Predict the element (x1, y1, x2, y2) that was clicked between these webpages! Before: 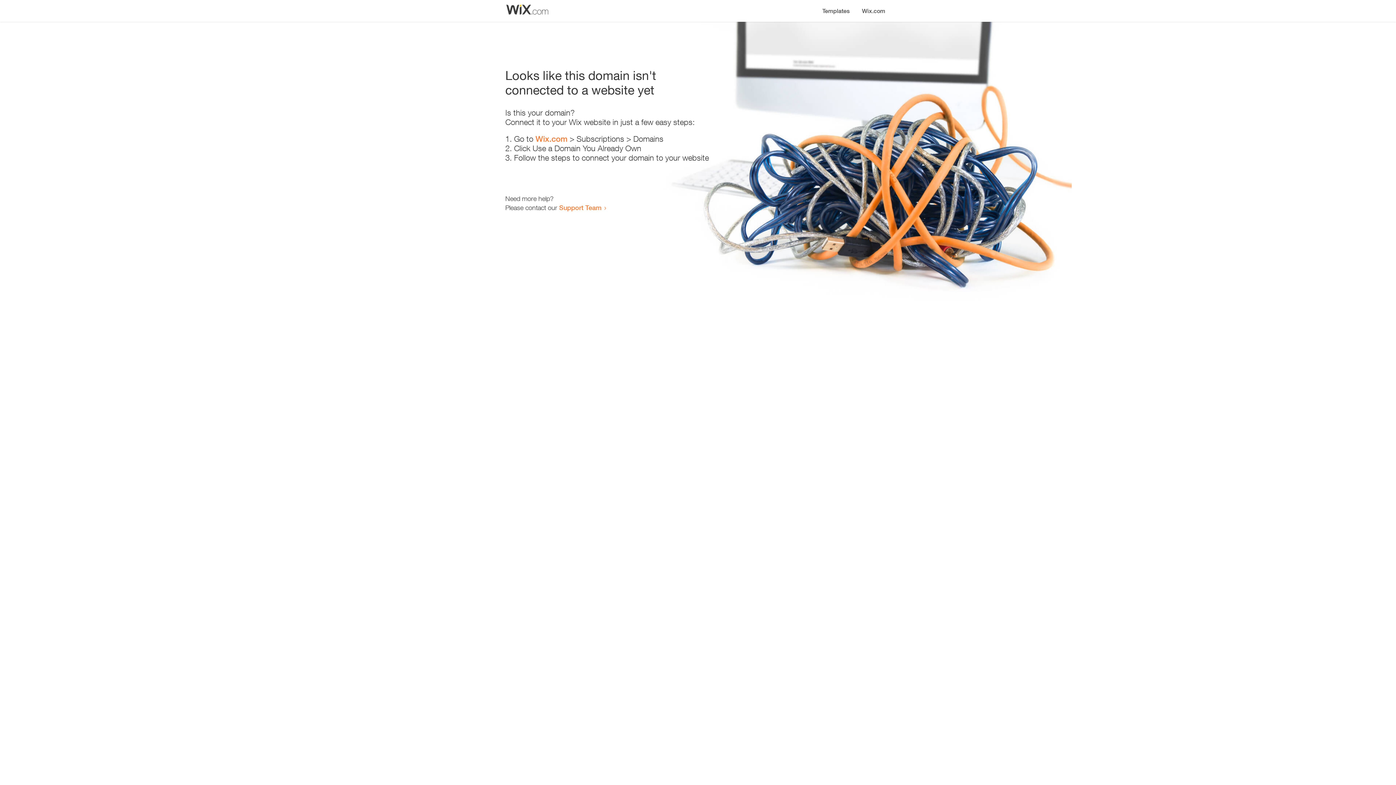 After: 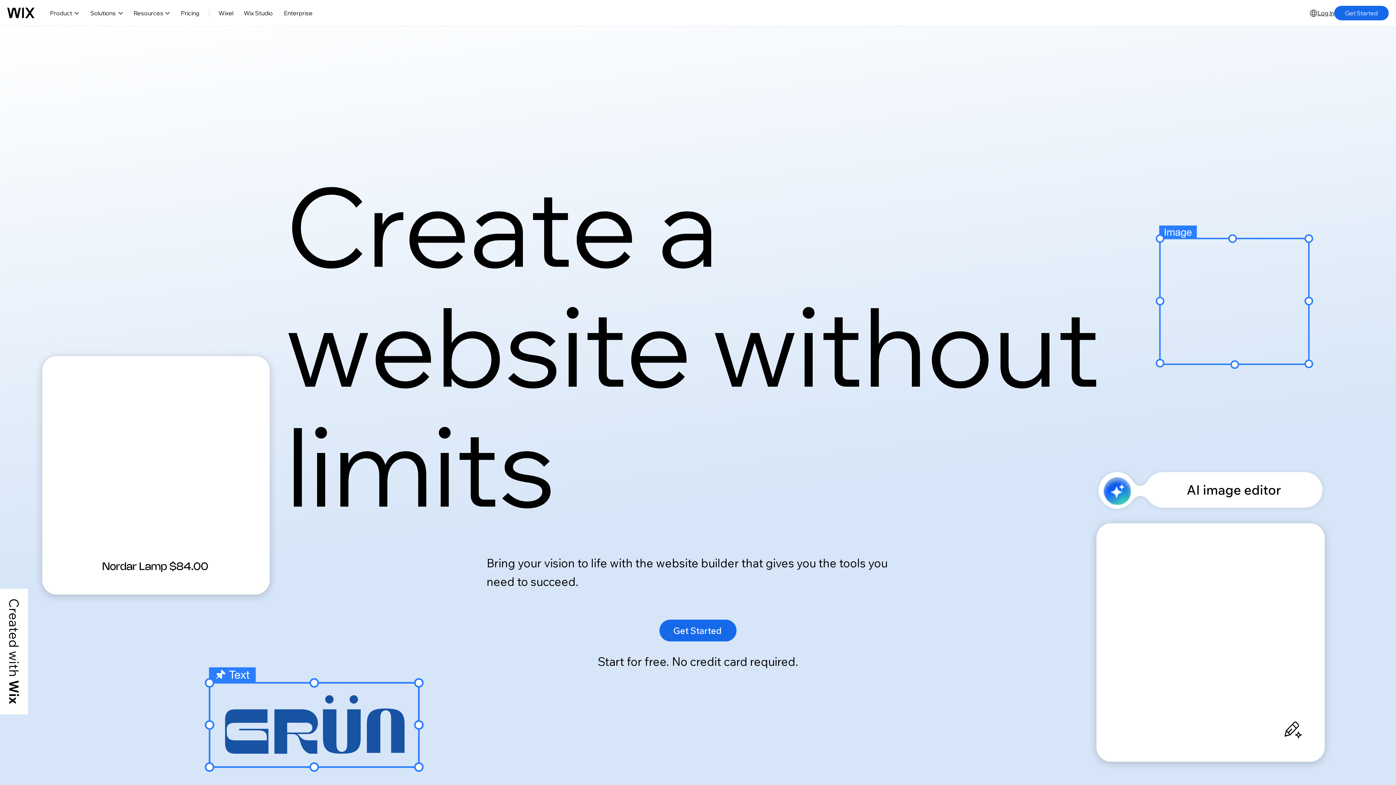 Action: label: Wix.com bbox: (856, 0, 890, 14)